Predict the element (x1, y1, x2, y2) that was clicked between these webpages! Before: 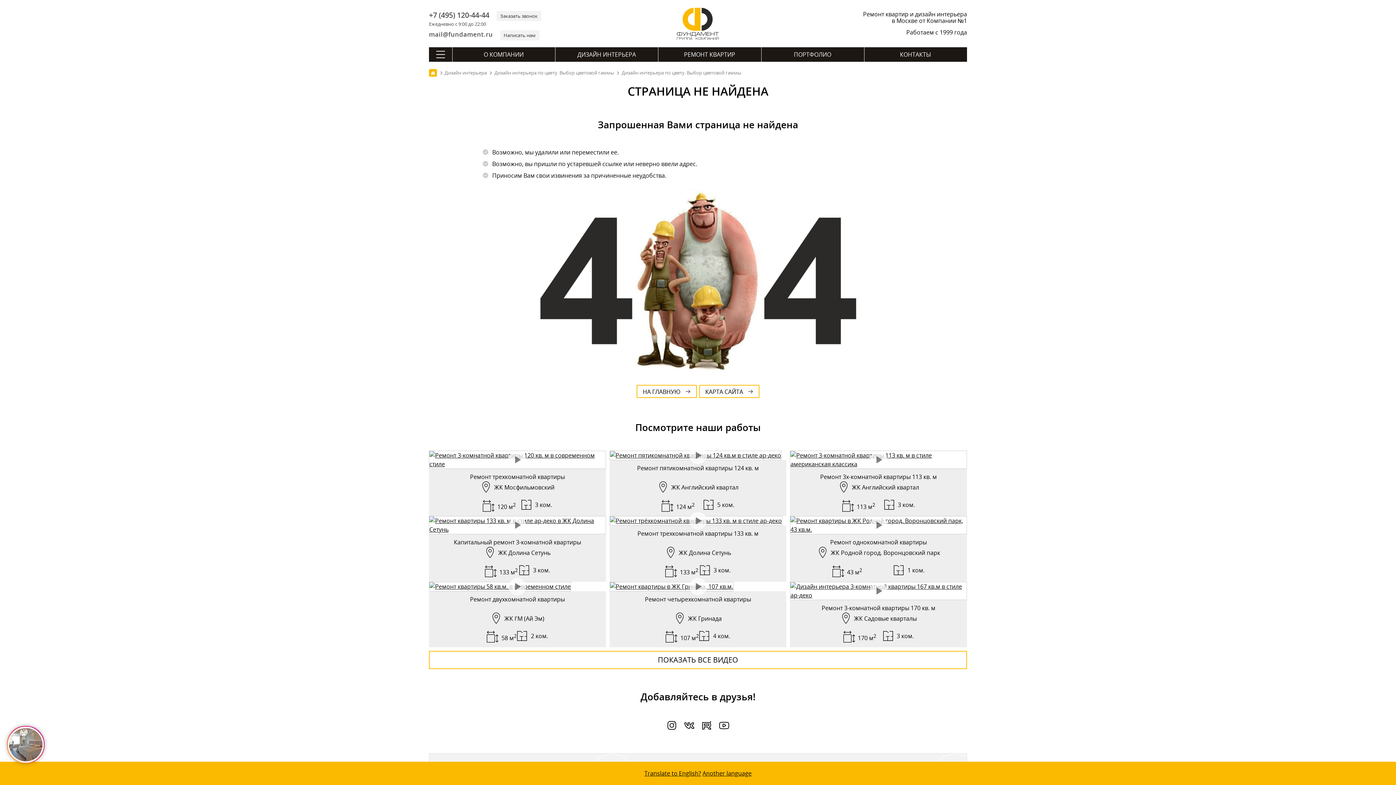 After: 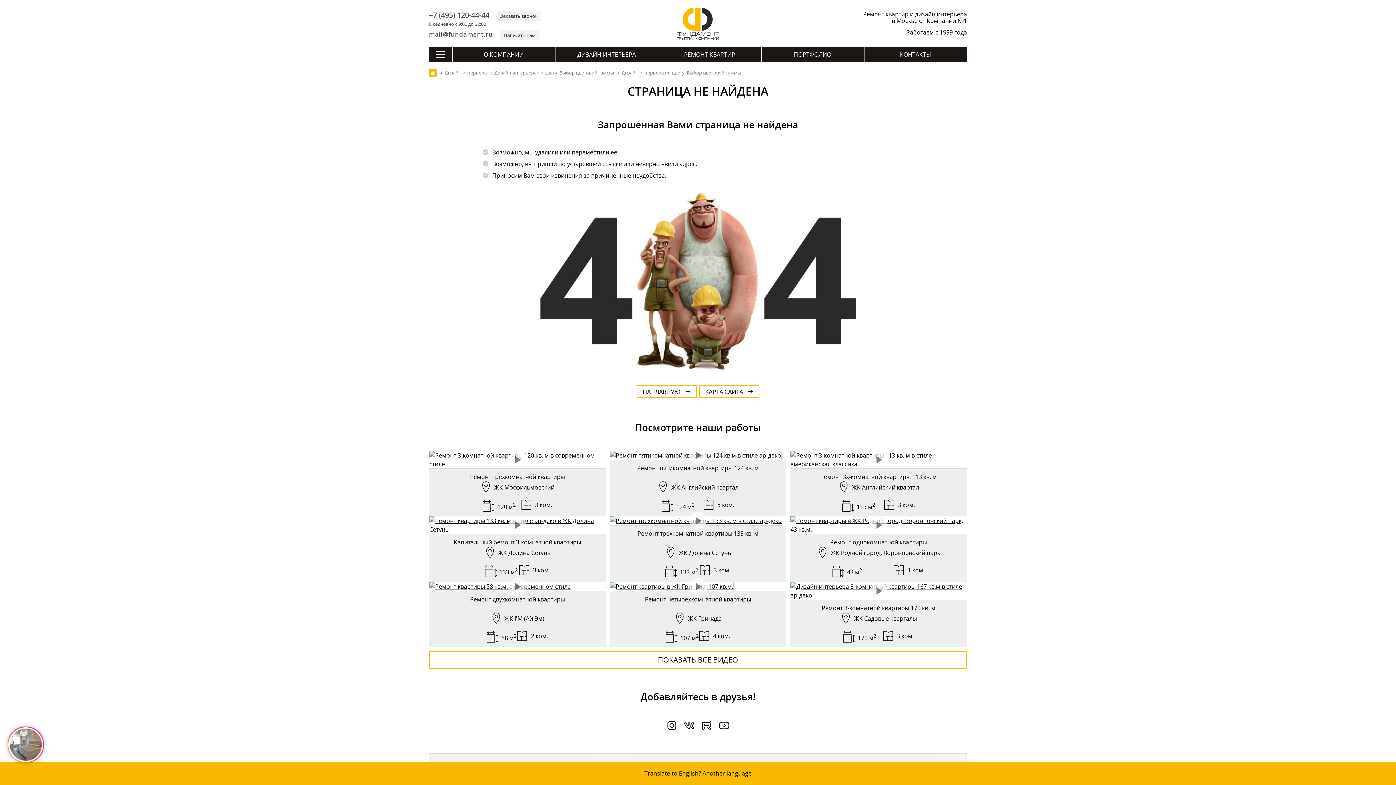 Action: bbox: (429, 30, 492, 38) label: mail@fundament.ru